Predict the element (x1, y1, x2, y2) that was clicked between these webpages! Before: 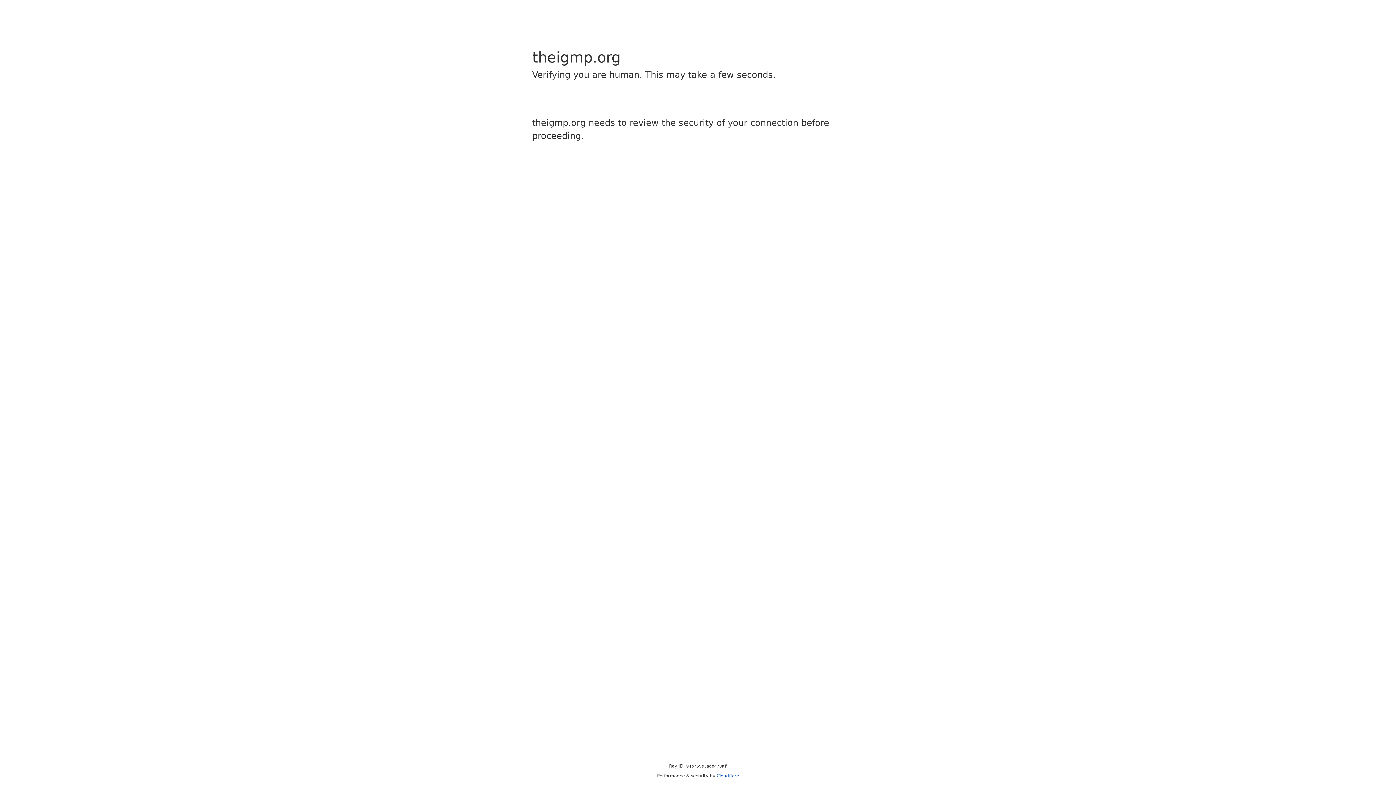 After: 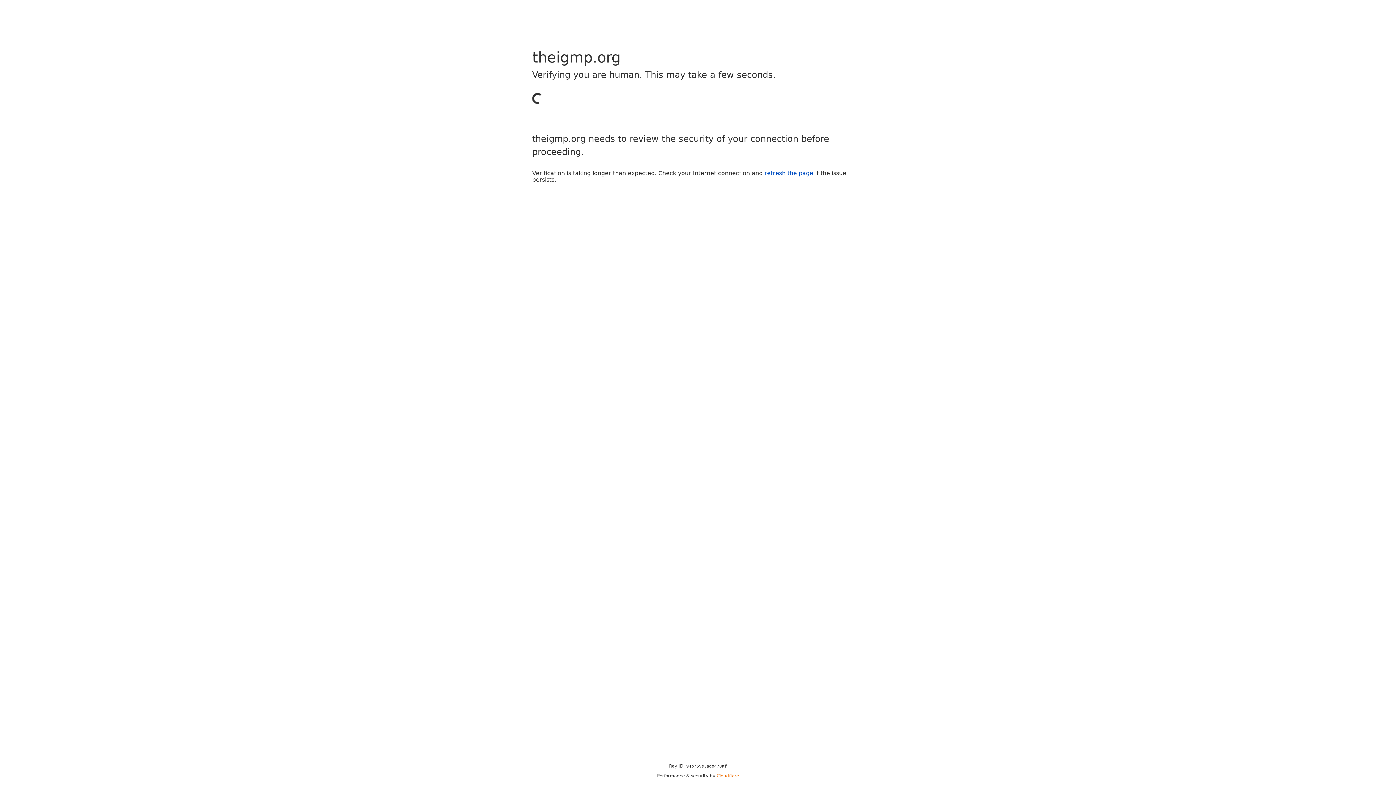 Action: label: Cloudflare bbox: (716, 773, 739, 778)